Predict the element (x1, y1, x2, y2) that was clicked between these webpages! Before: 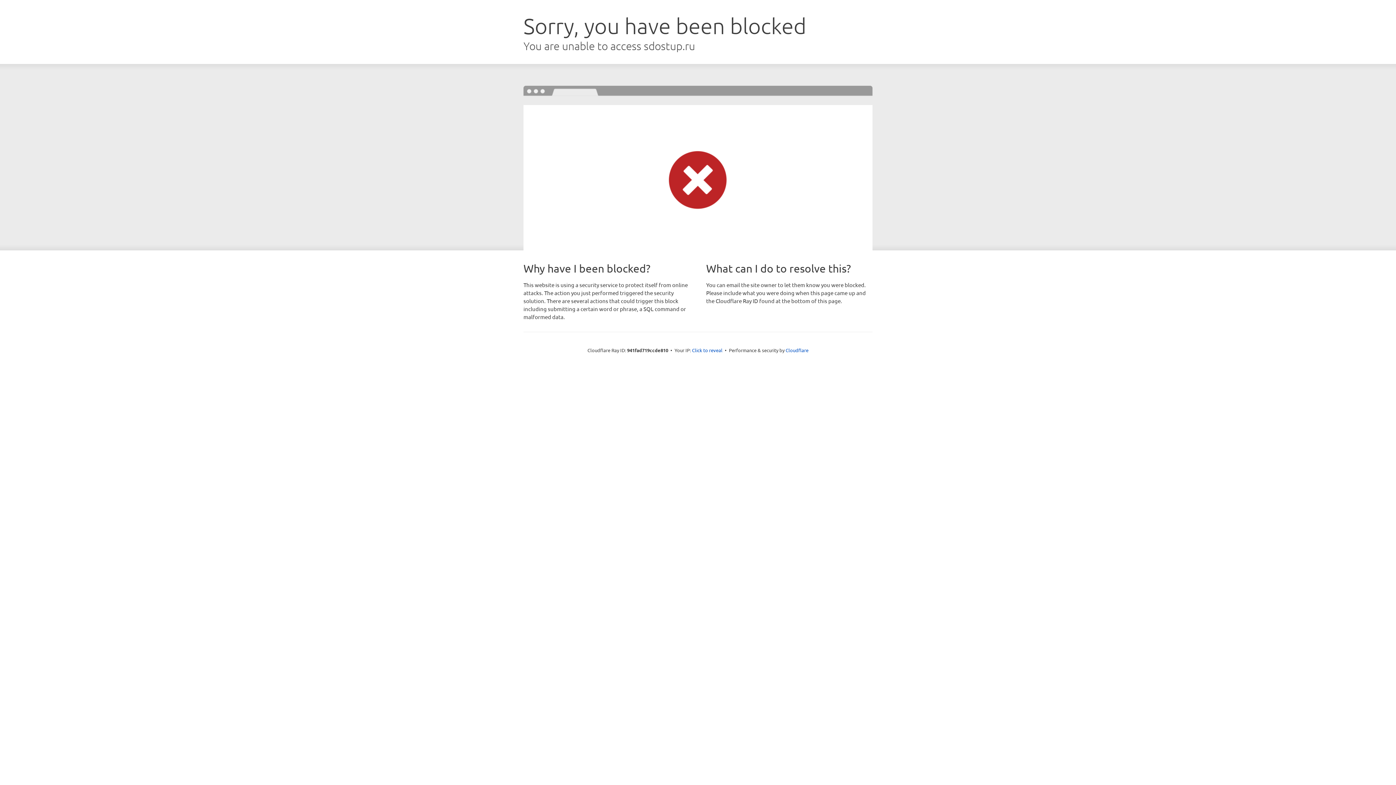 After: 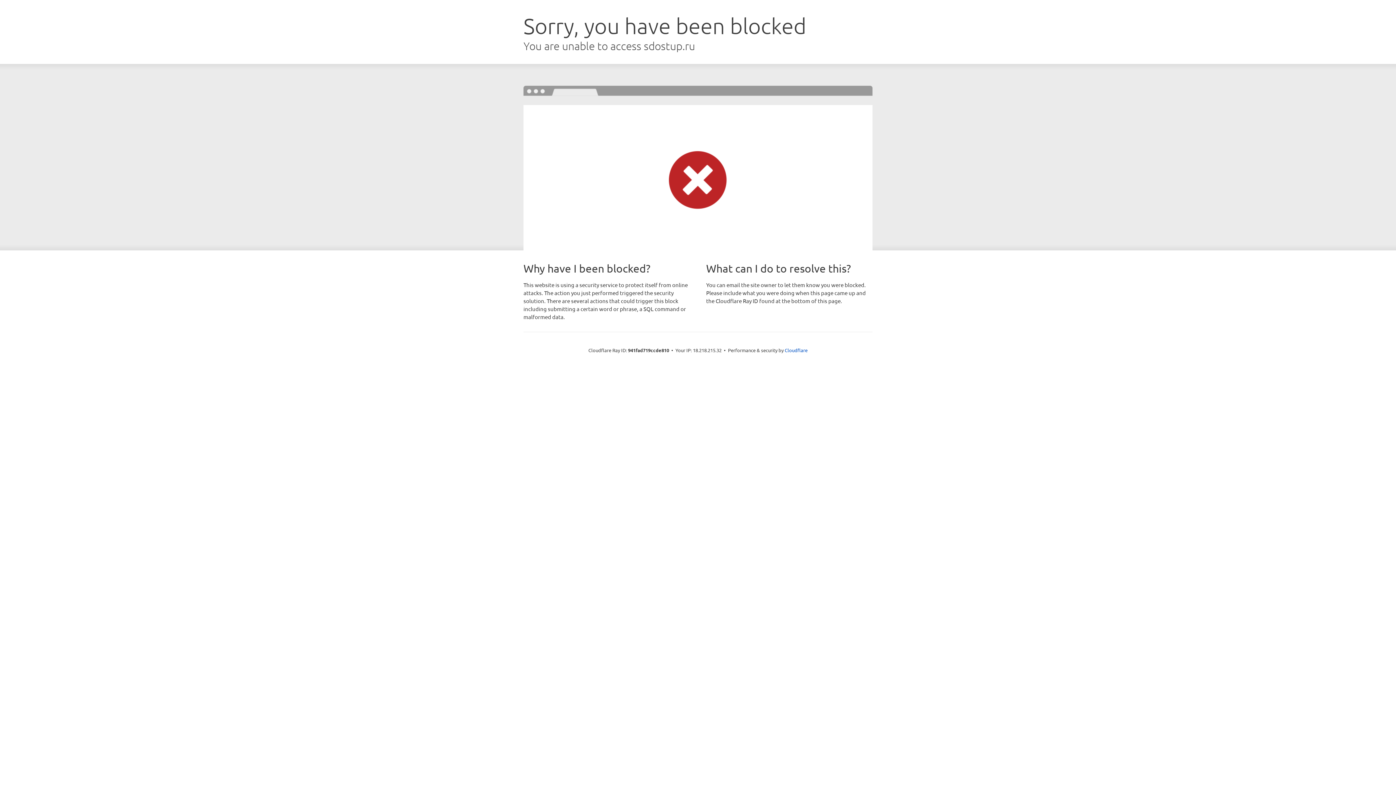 Action: label: Click to reveal bbox: (692, 346, 722, 353)